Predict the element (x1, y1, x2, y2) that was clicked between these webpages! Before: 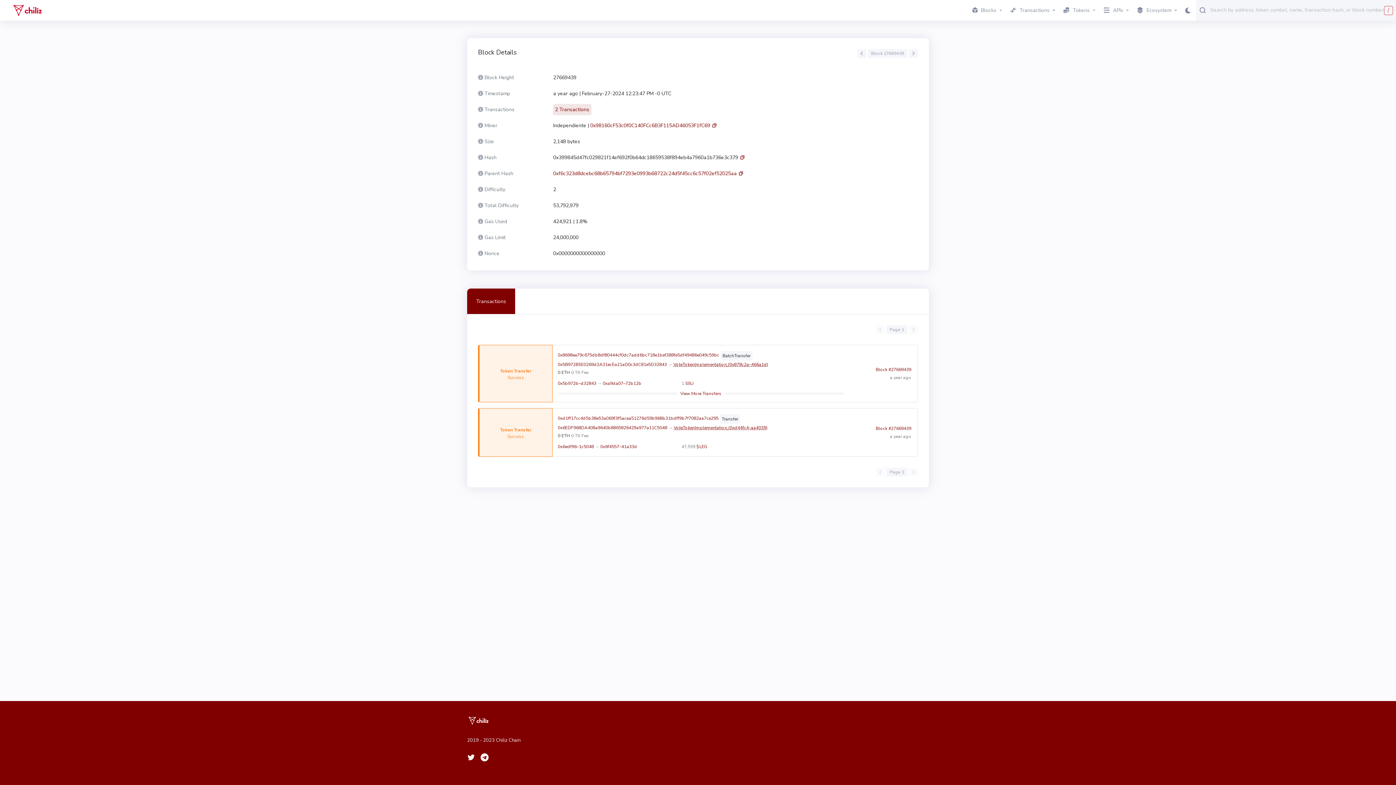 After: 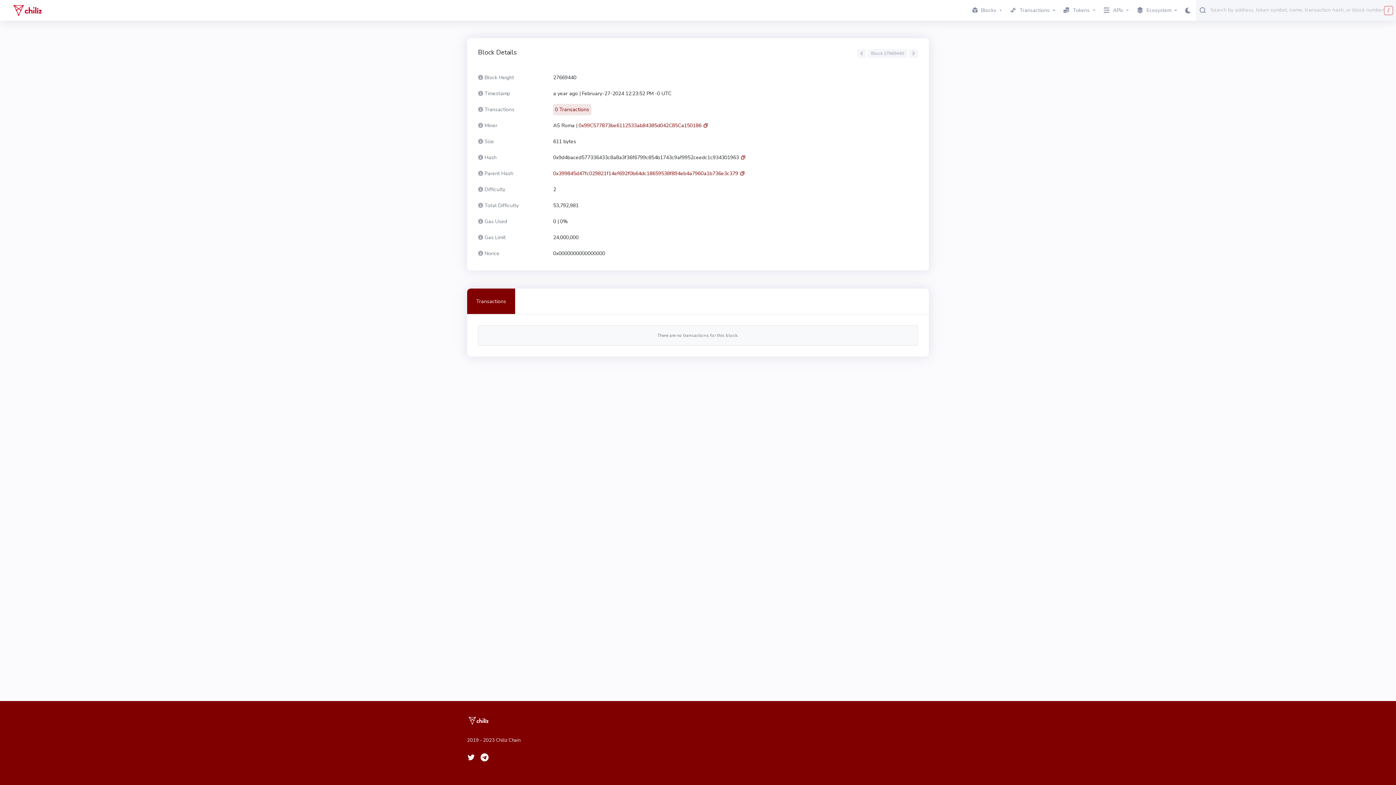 Action: bbox: (909, 49, 918, 57)